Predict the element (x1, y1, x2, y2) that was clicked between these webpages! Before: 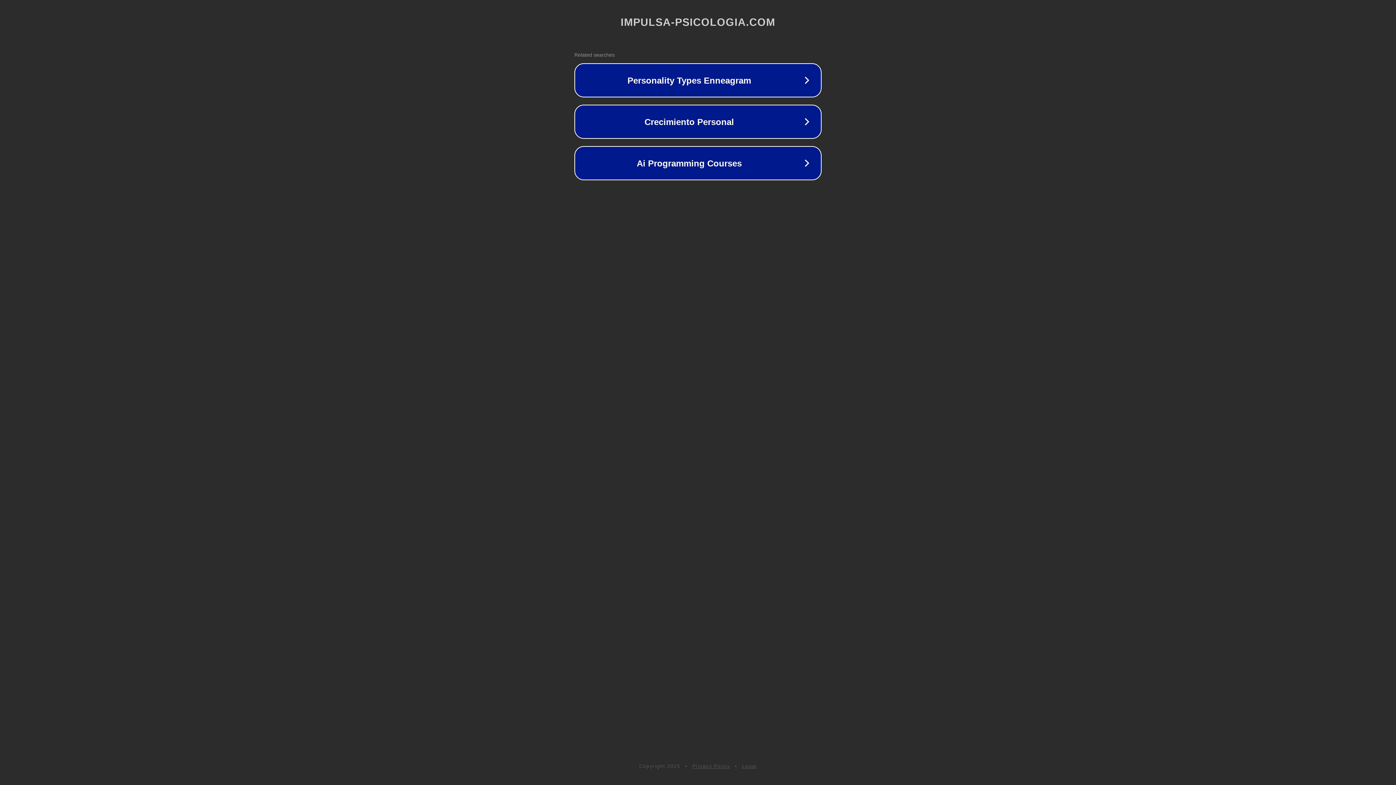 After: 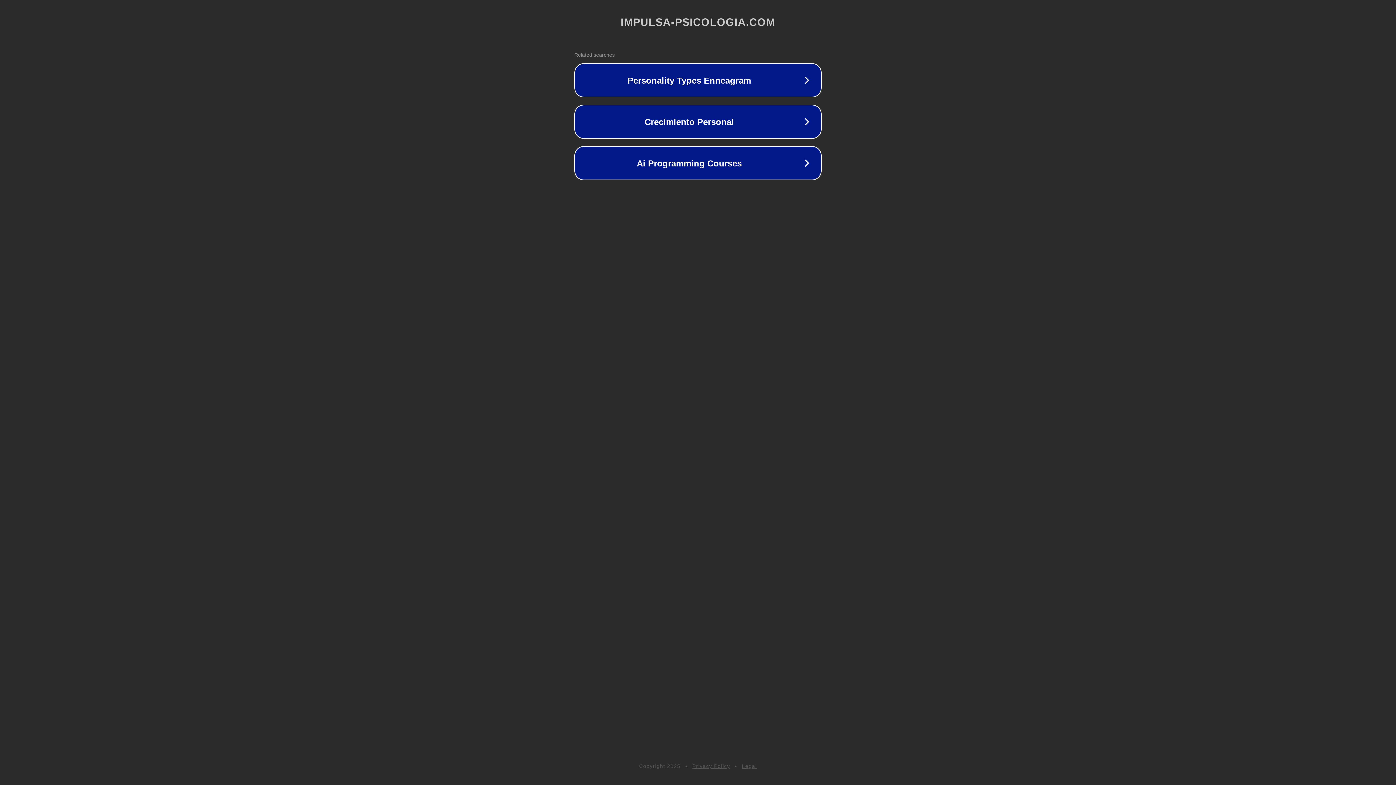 Action: bbox: (692, 763, 730, 769) label: Privacy Policy